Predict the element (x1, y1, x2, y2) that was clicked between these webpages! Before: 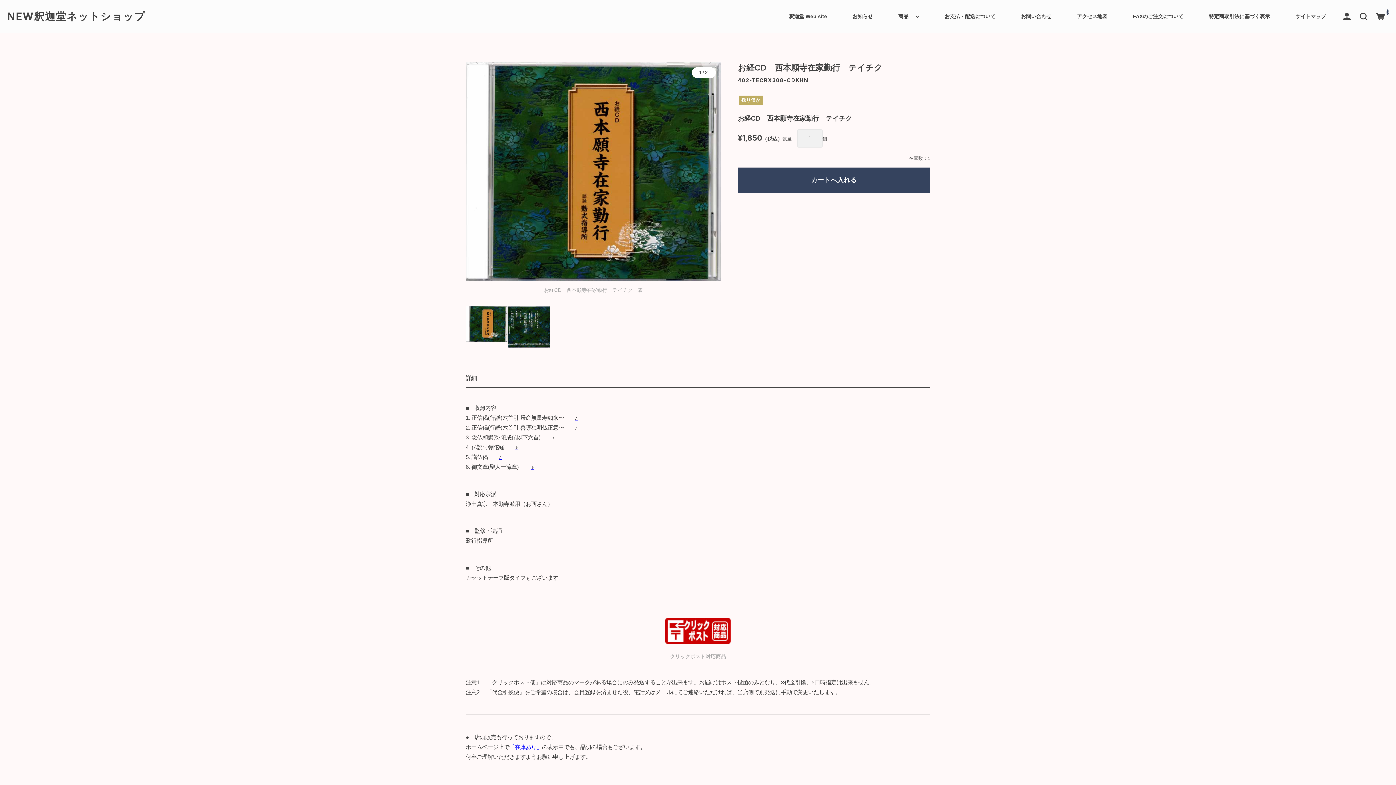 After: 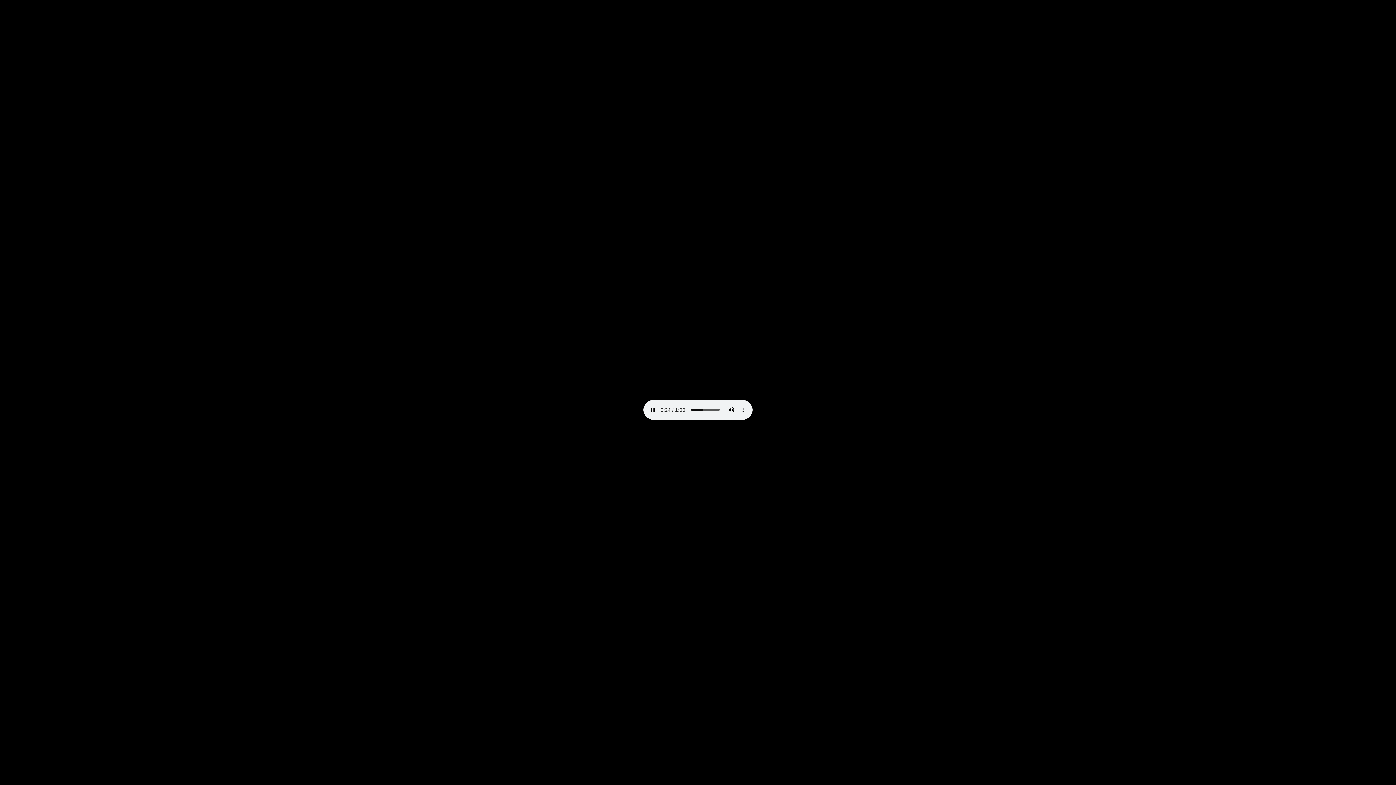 Action: bbox: (498, 454, 501, 460) label: ♪